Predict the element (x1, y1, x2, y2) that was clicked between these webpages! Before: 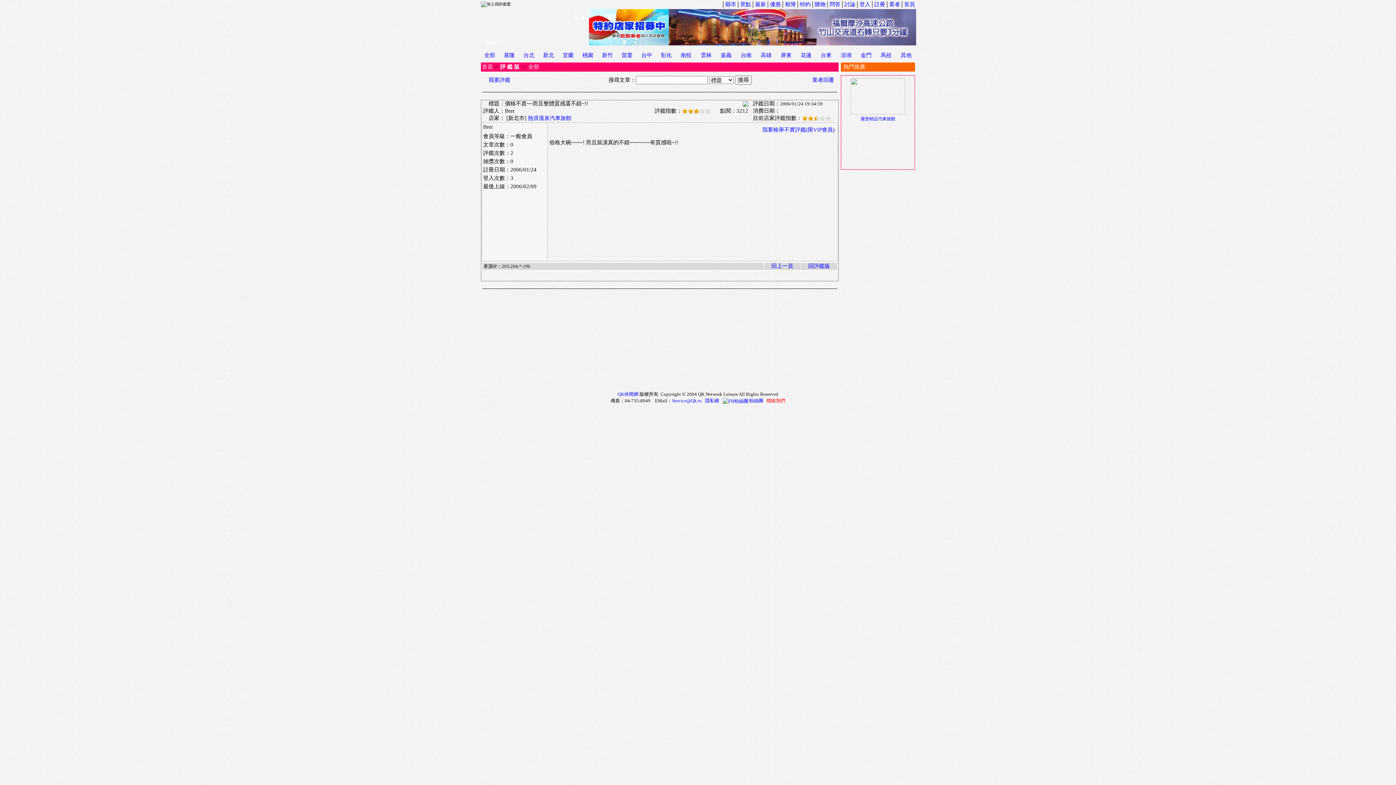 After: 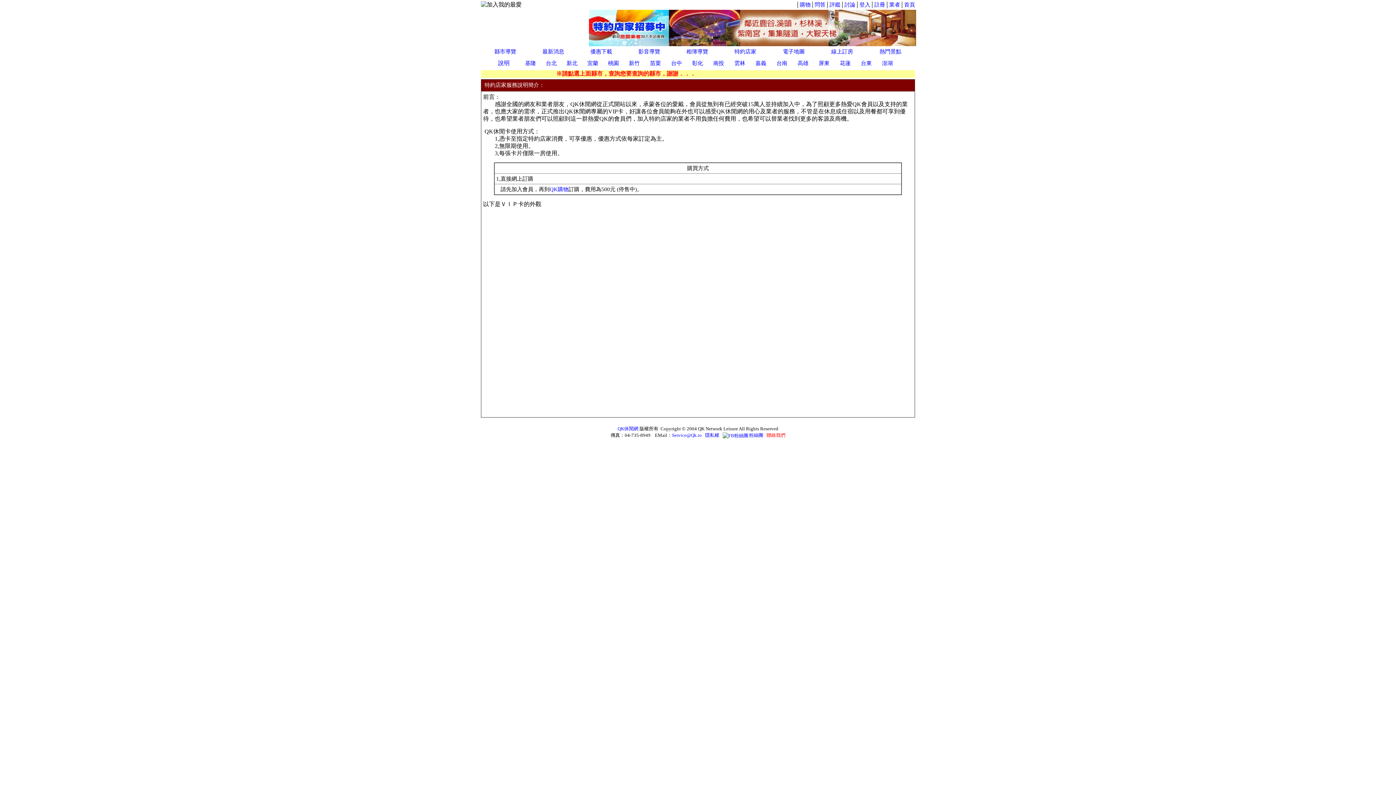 Action: bbox: (800, 1, 810, 7) label: 特約